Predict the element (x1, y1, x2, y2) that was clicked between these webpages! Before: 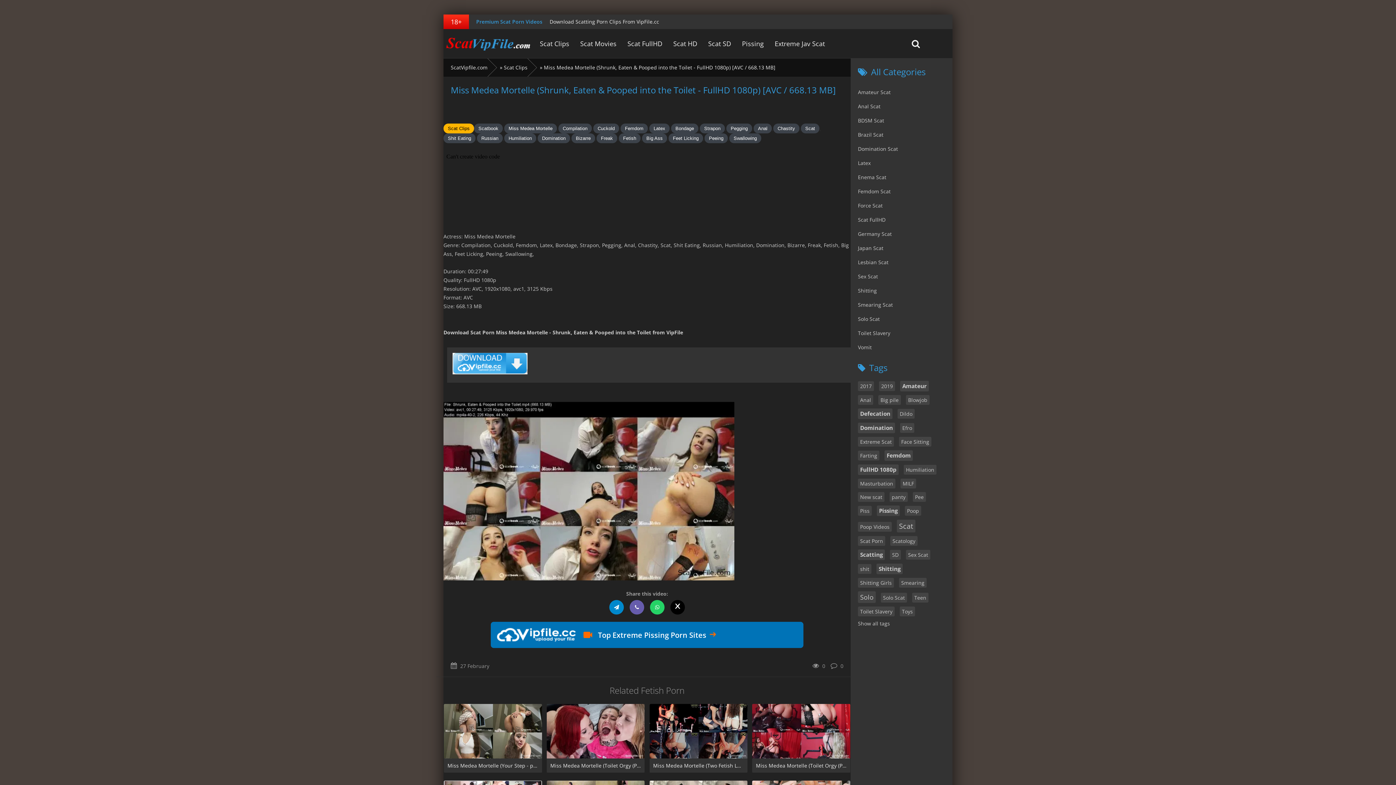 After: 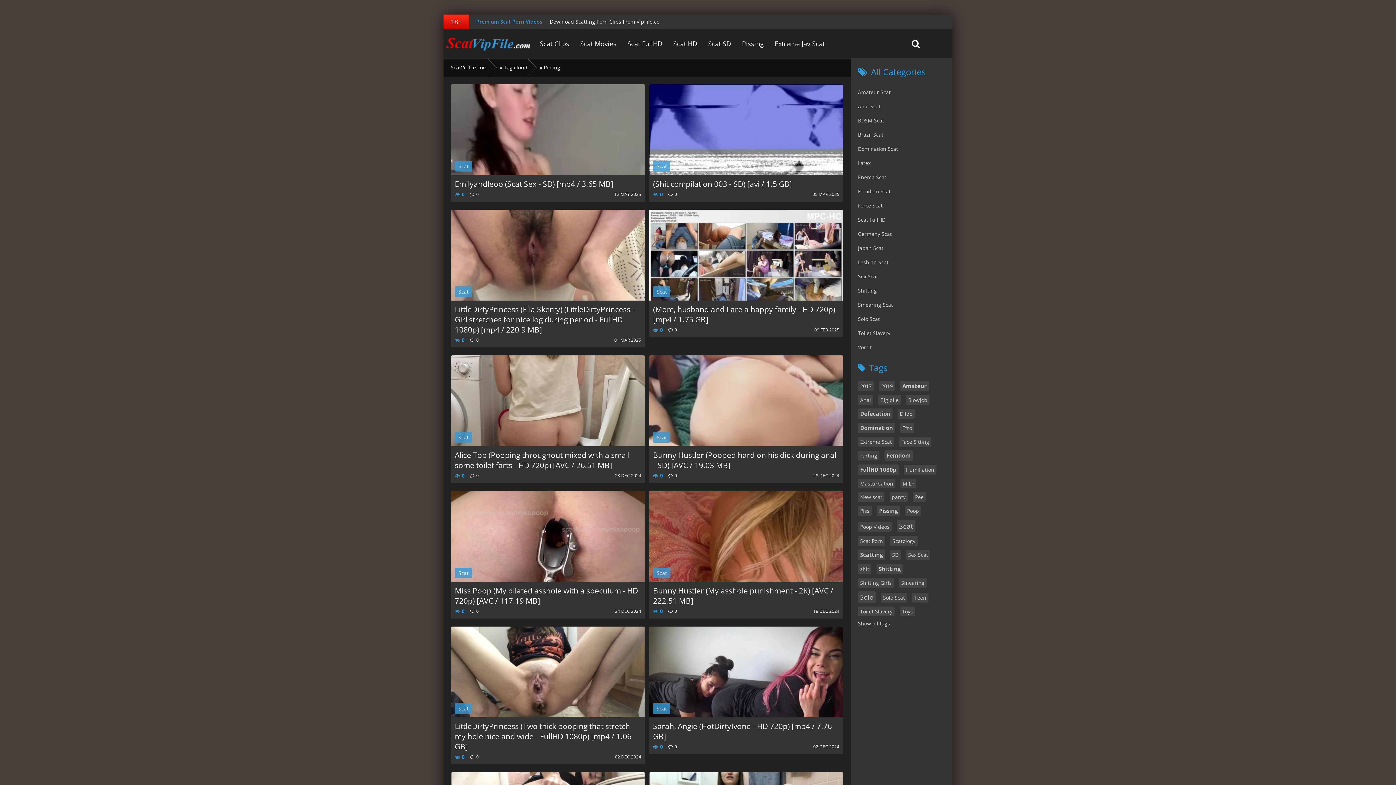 Action: label: Peeing bbox: (704, 133, 728, 143)